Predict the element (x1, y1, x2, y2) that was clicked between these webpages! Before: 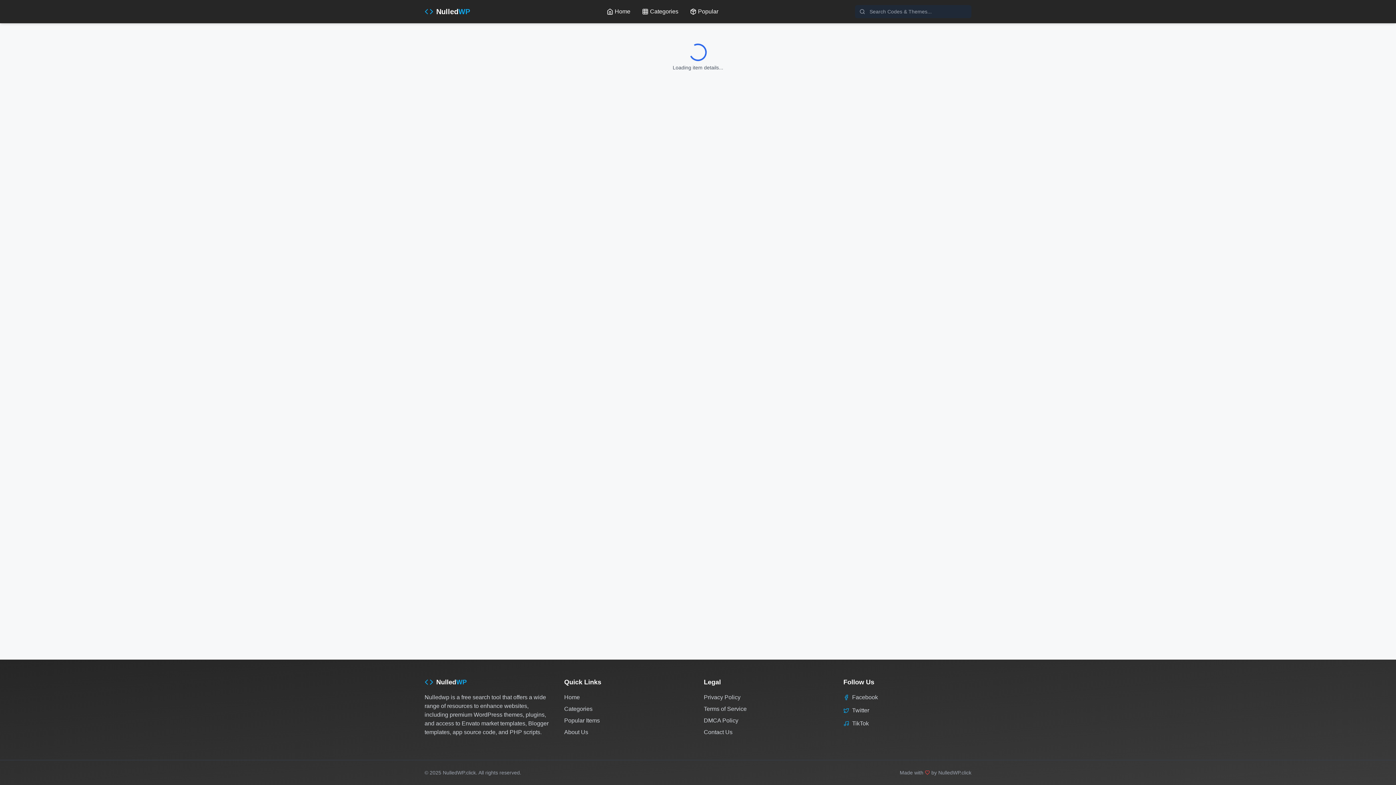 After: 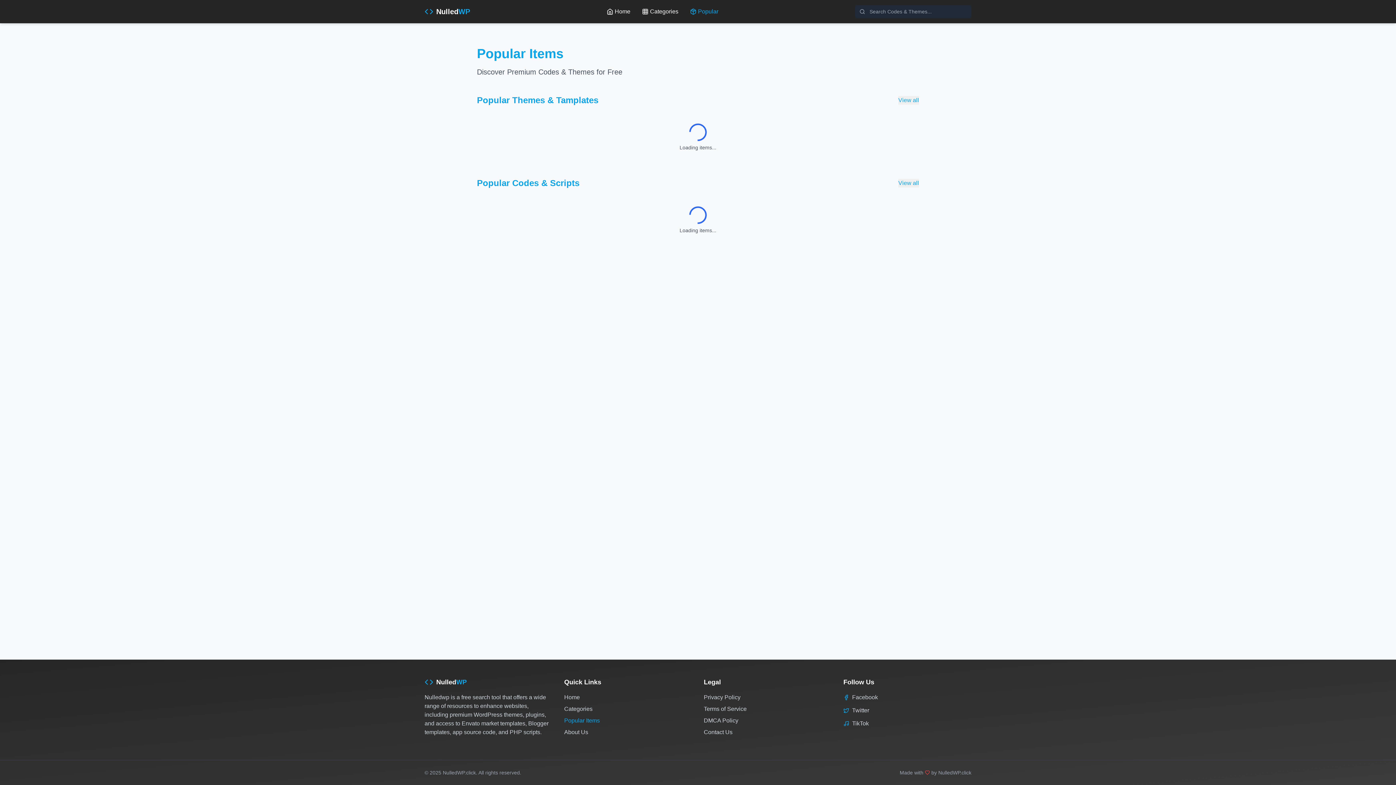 Action: label: Popular Items bbox: (564, 717, 600, 724)